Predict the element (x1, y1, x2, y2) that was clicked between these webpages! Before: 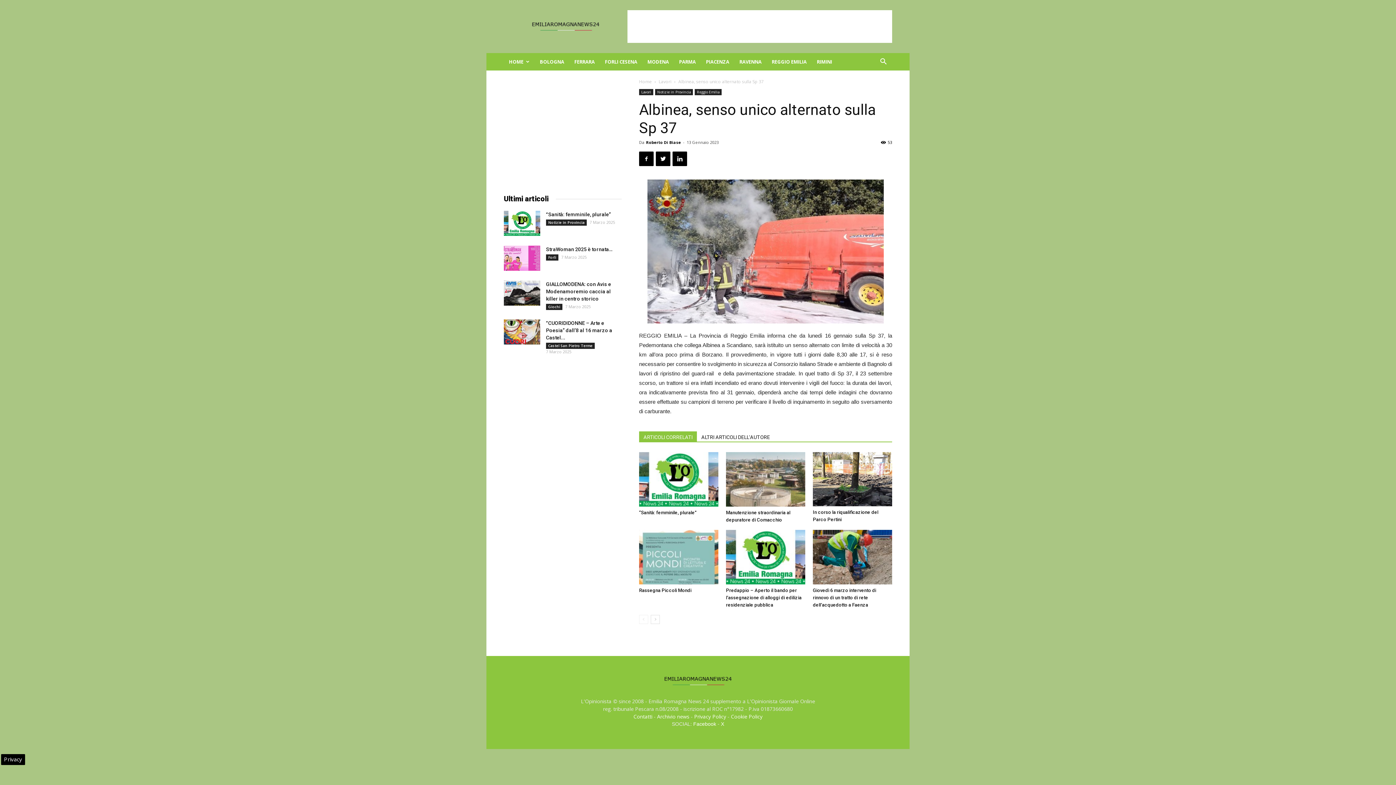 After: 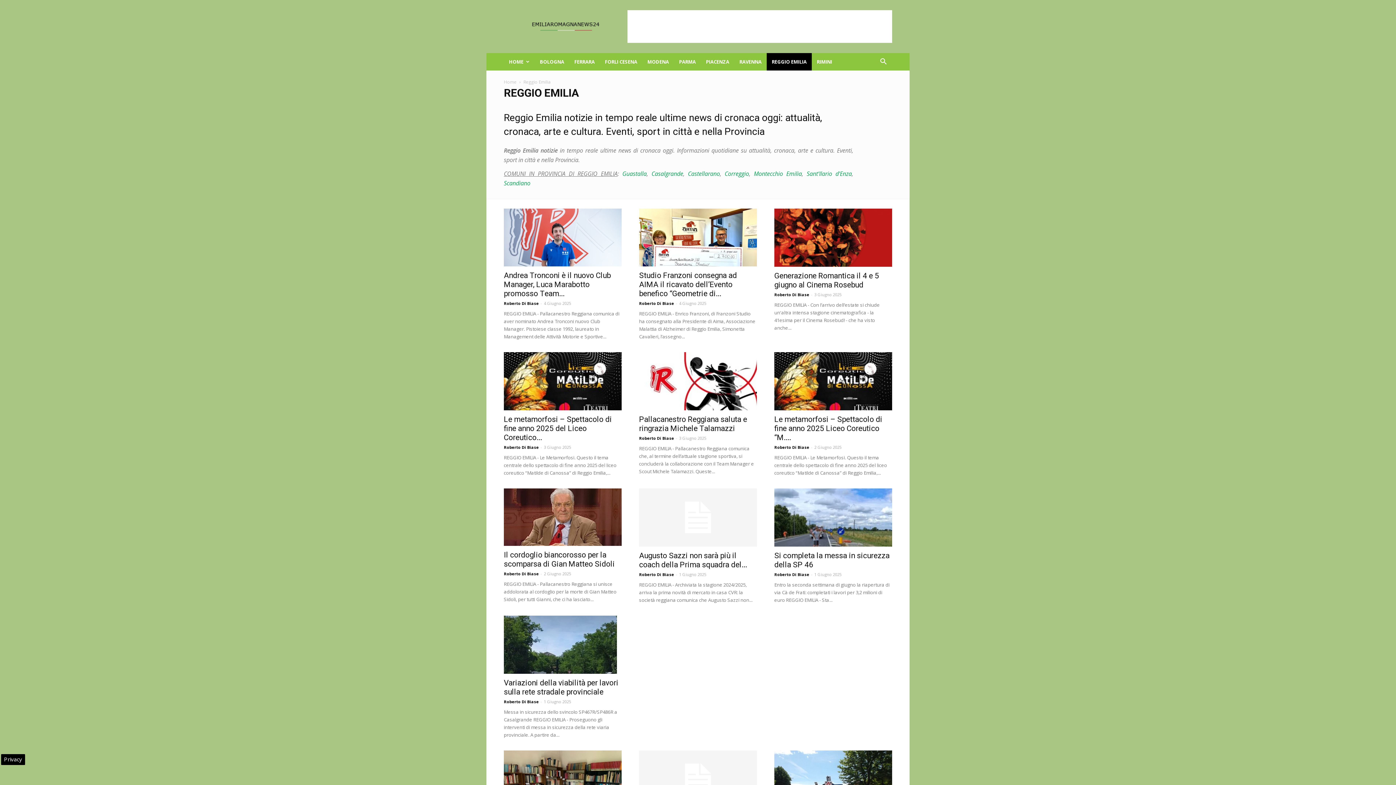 Action: bbox: (766, 53, 812, 70) label: REGGIO EMILIA